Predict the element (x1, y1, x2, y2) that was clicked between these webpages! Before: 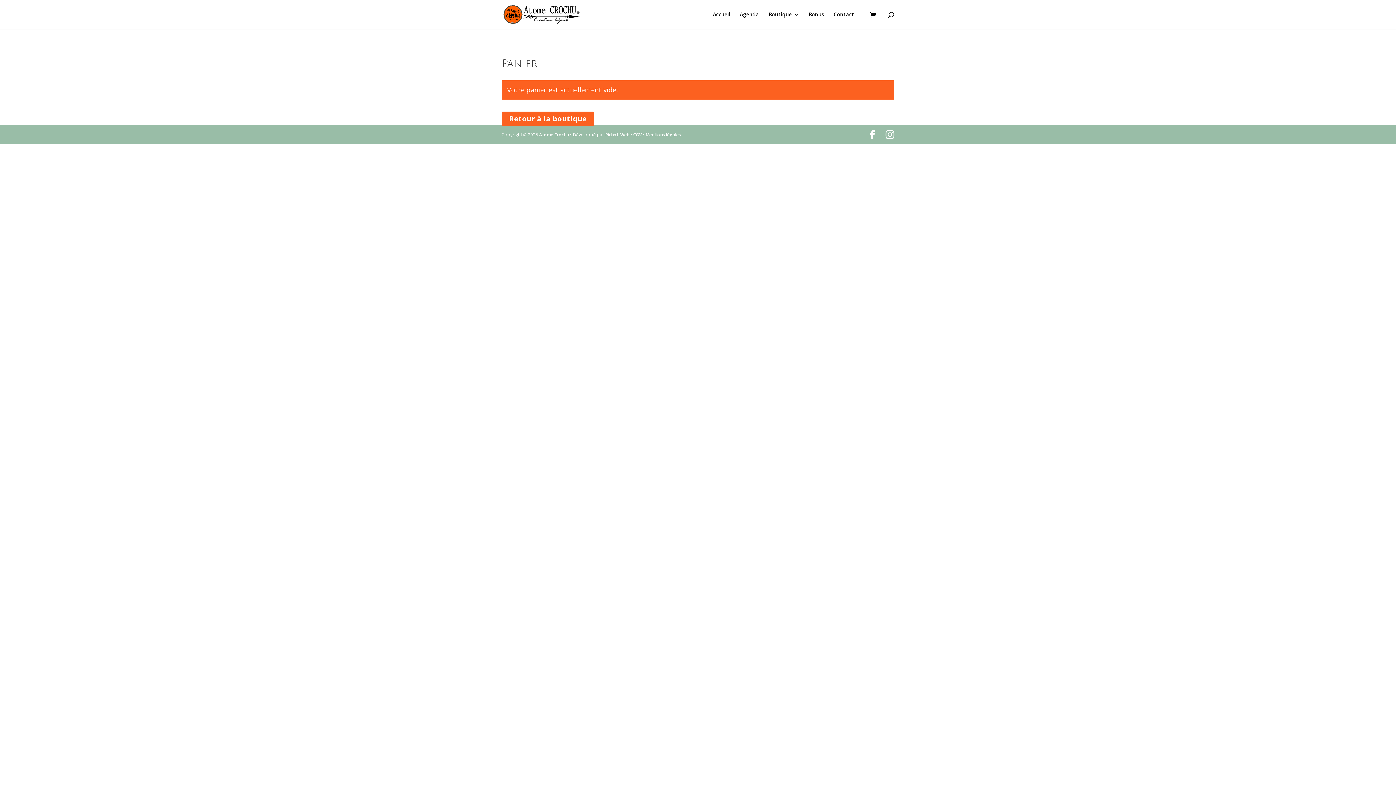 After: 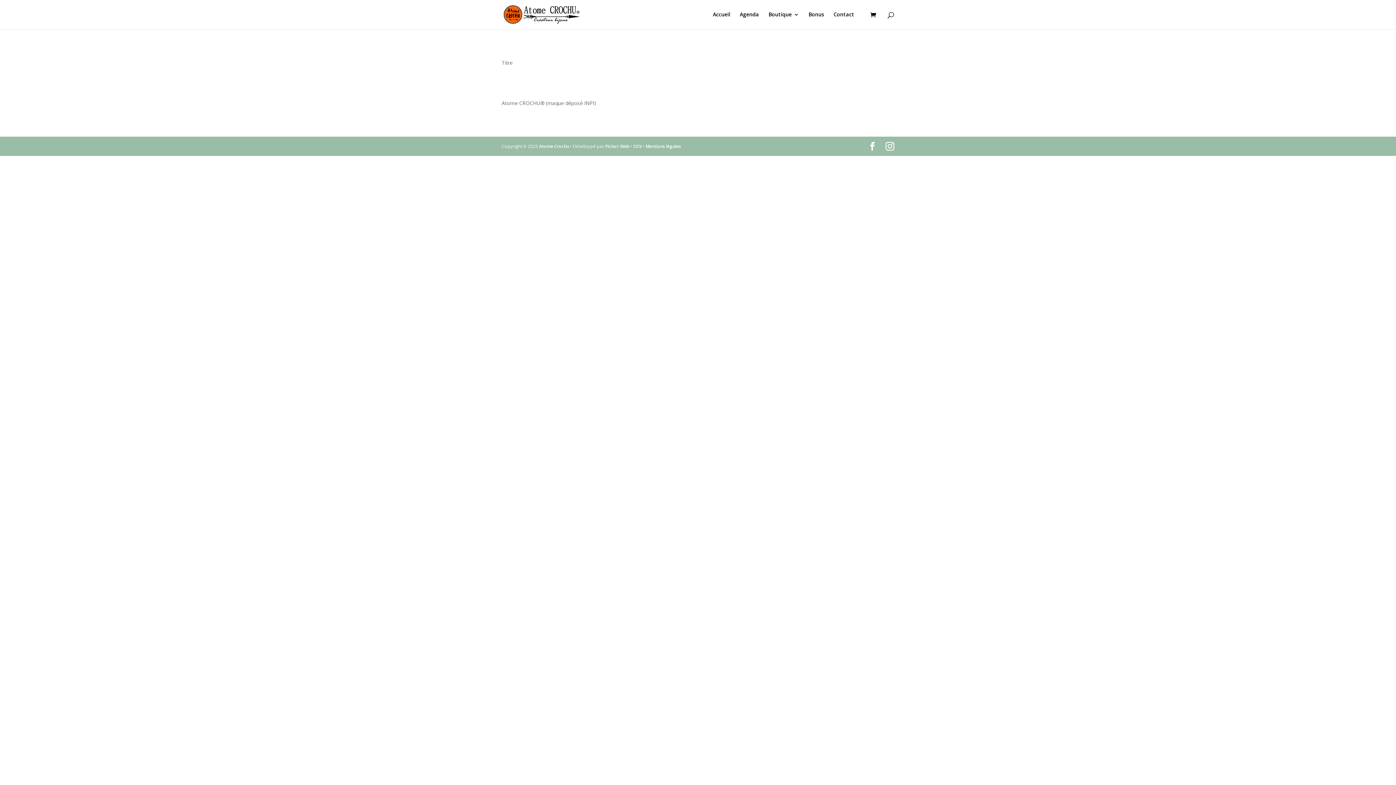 Action: bbox: (645, 131, 681, 137) label: Mentions légales